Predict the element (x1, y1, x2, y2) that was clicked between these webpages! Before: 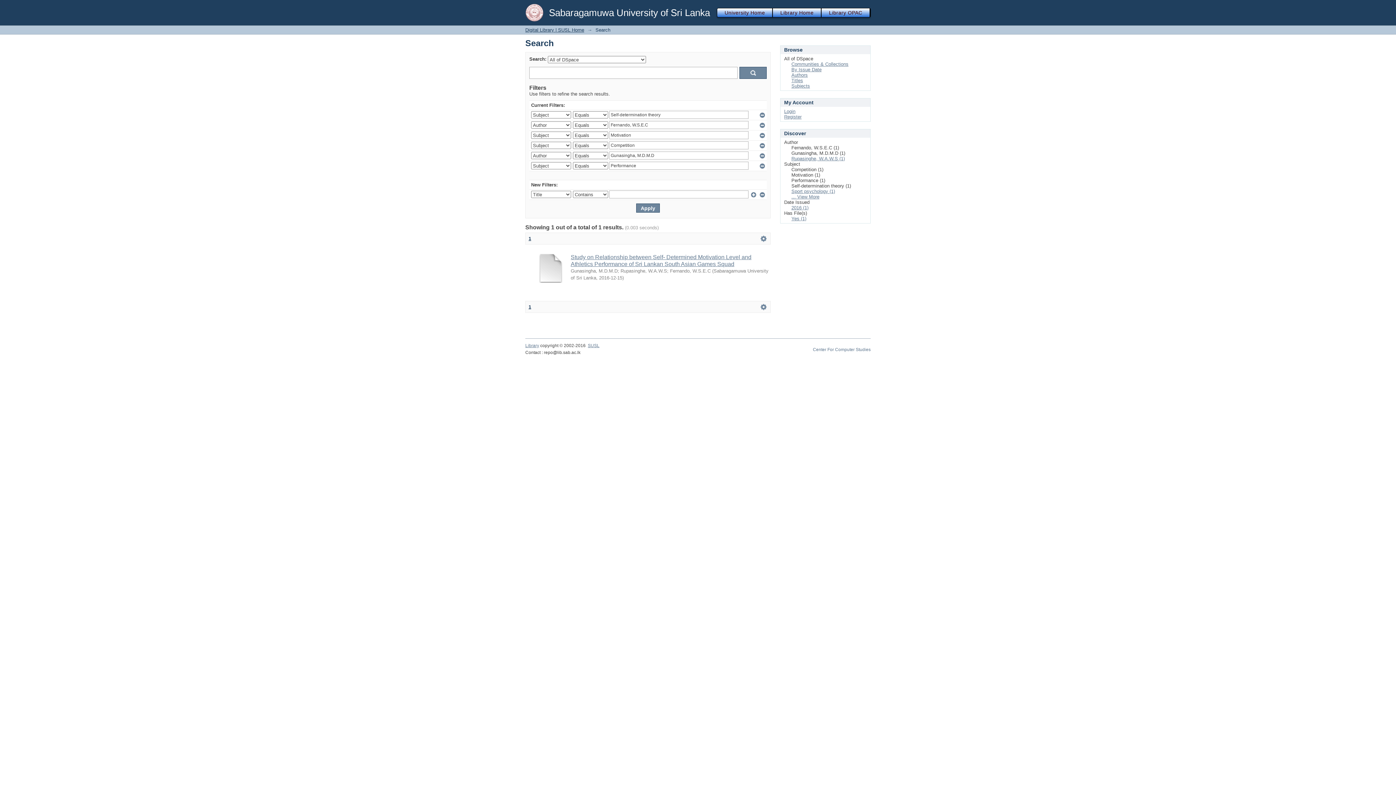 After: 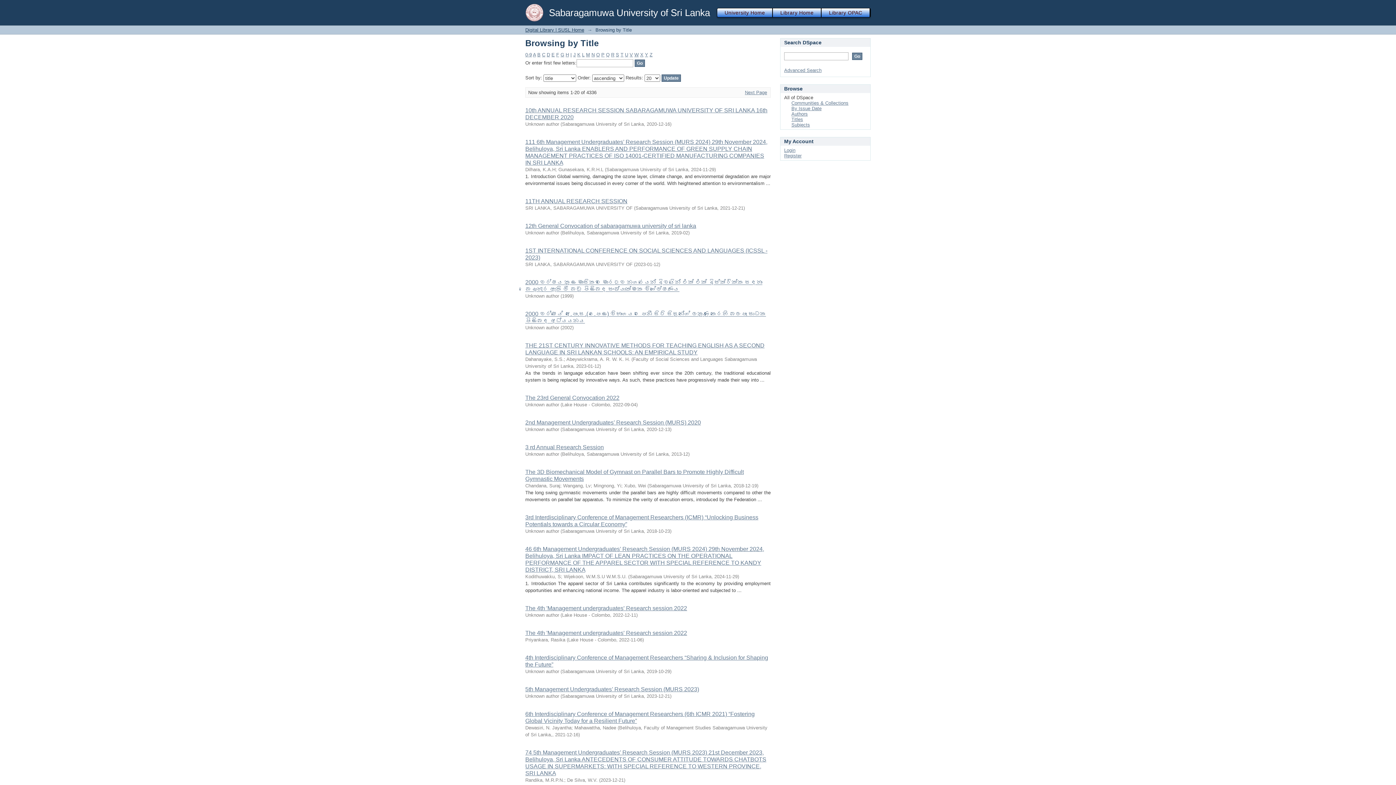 Action: label: Titles bbox: (791, 77, 803, 83)